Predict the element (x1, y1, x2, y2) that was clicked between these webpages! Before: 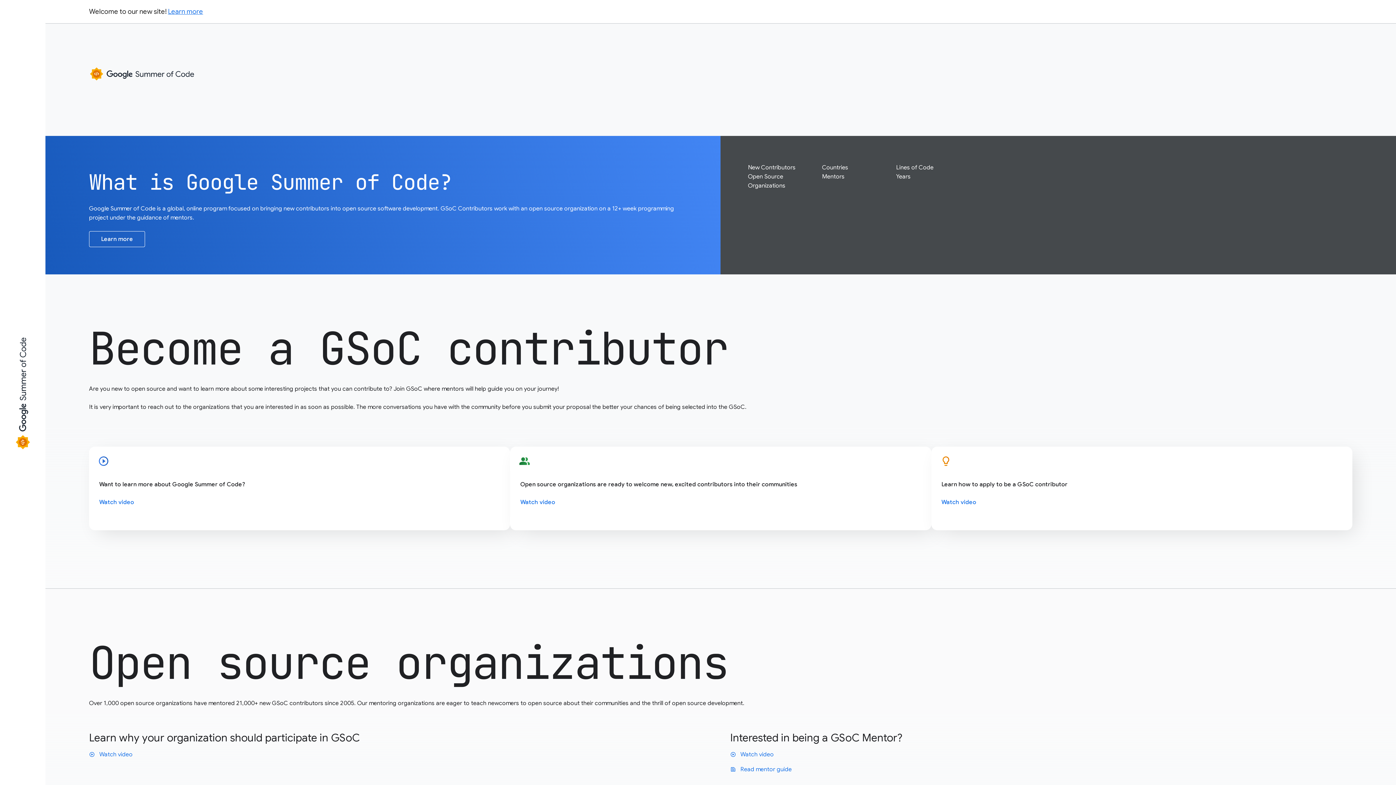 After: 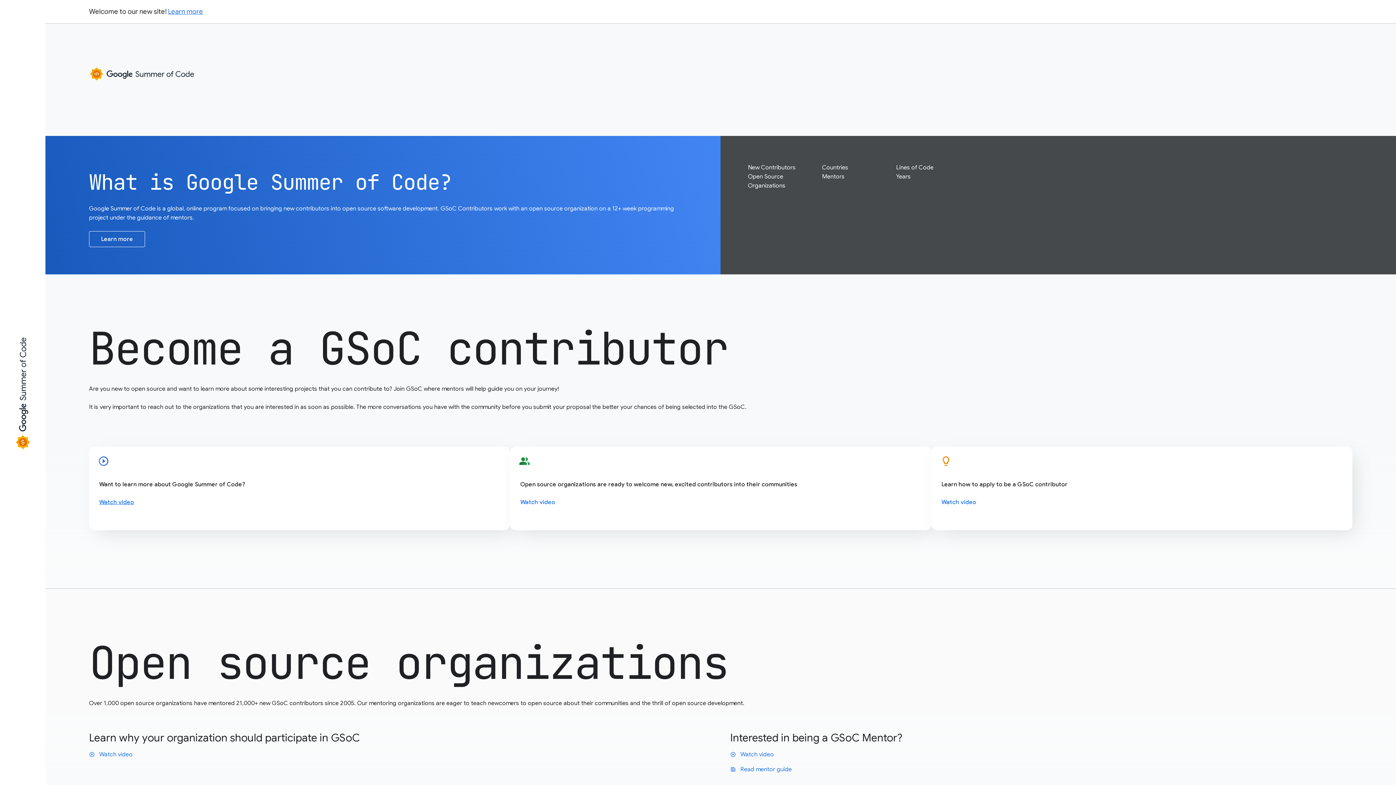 Action: bbox: (99, 498, 134, 506) label: Watch video